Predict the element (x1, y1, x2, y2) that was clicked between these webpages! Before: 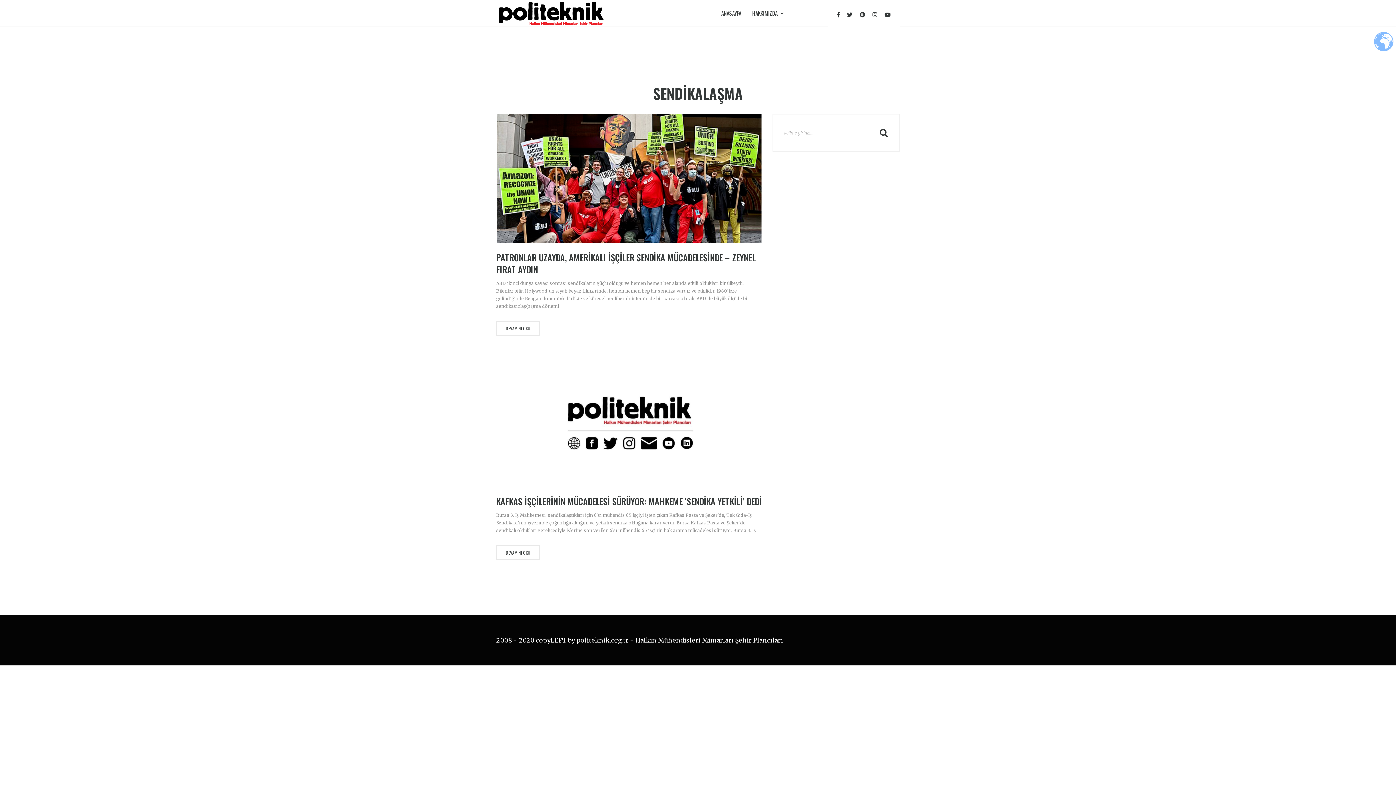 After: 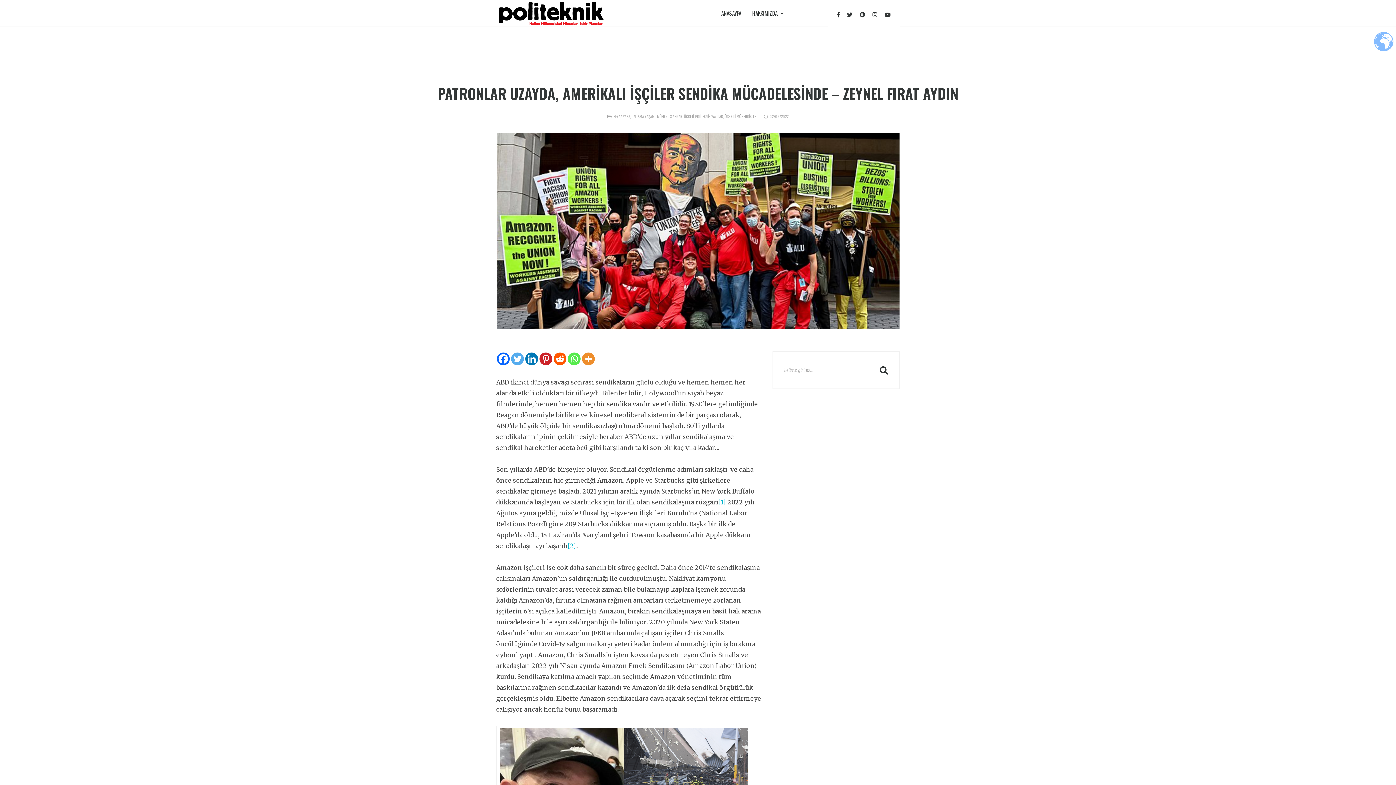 Action: bbox: (496, 250, 756, 276) label: PATRONLAR UZAYDA, AMERİKALI İŞÇİLER SENDİKA MÜCADELESİNDE – ZEYNEL FIRAT AYDIN